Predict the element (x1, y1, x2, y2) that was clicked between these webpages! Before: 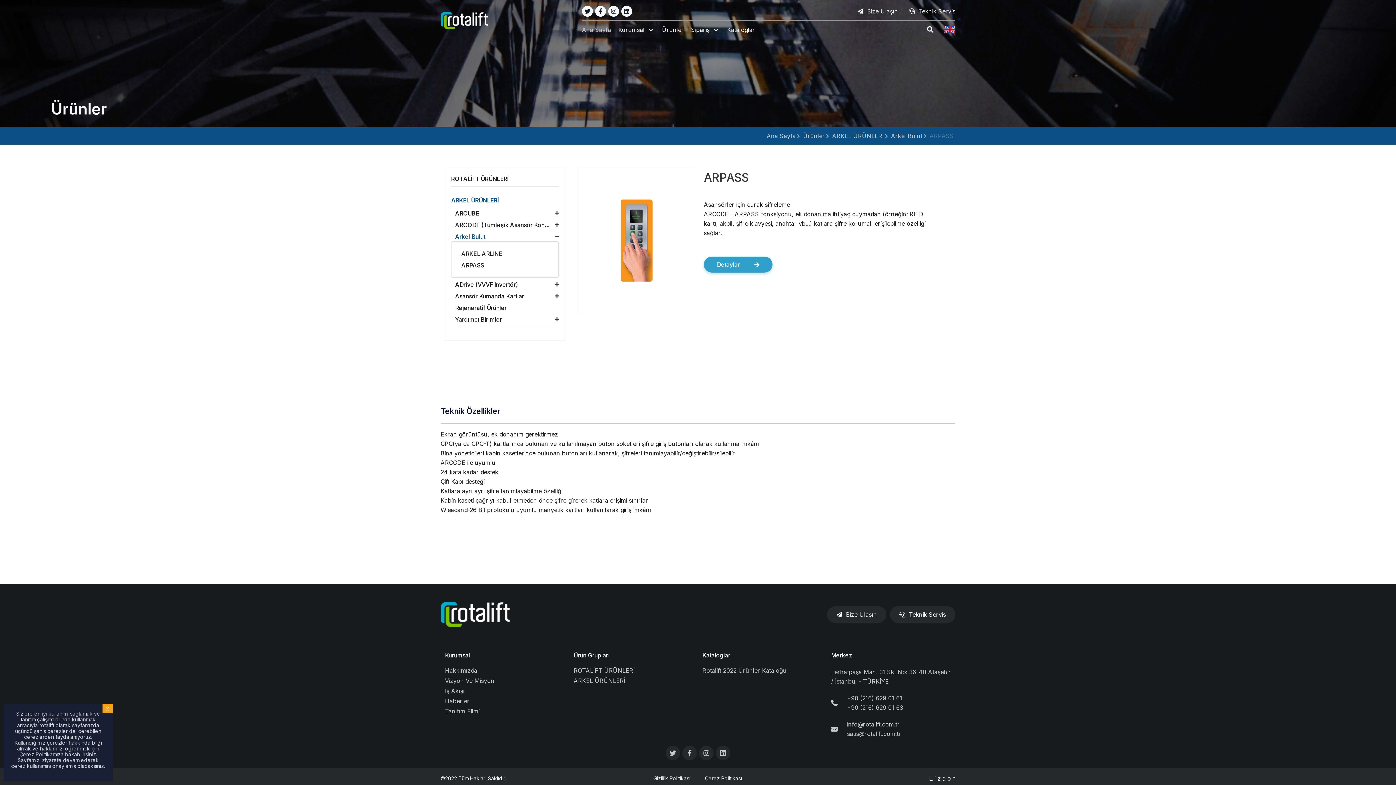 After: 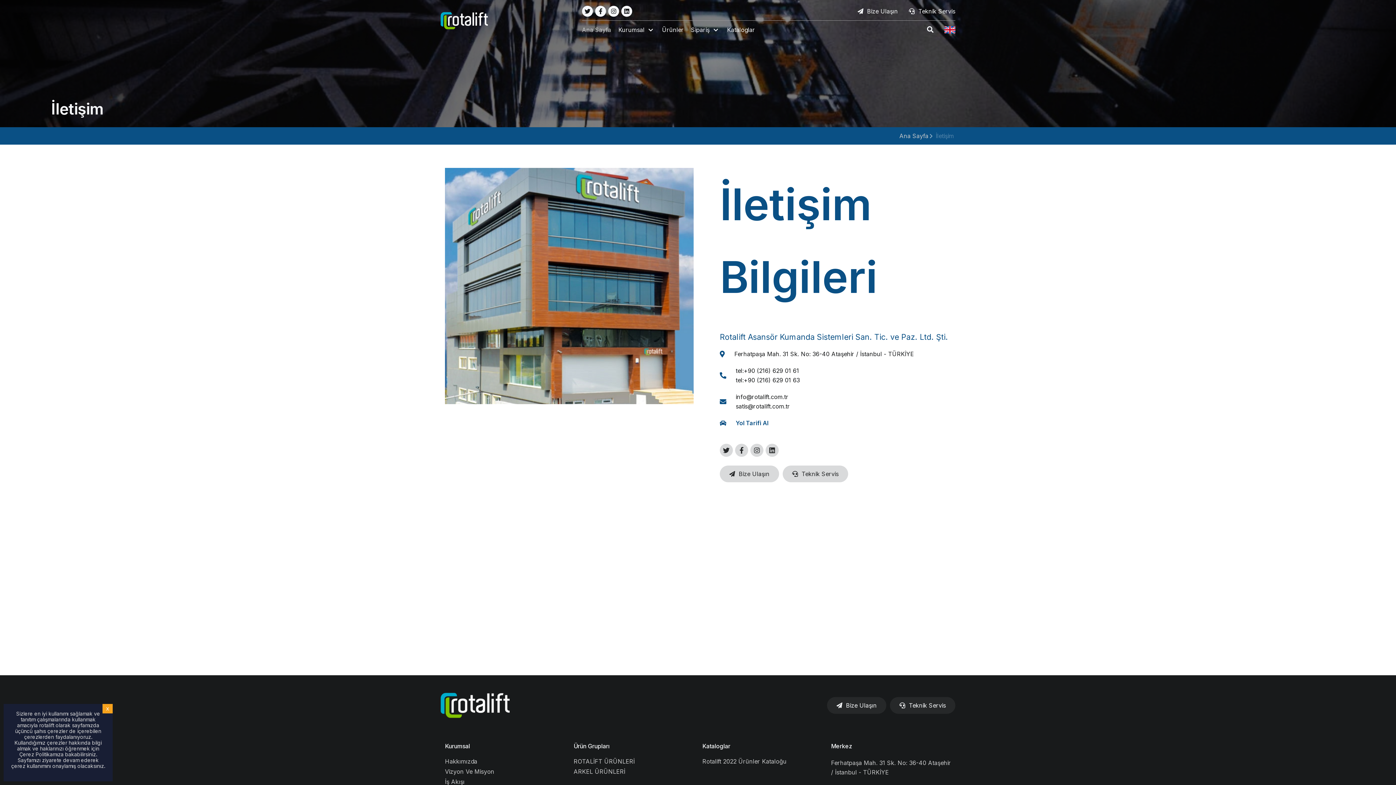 Action: bbox: (827, 606, 886, 623) label: Bize Ulaşın